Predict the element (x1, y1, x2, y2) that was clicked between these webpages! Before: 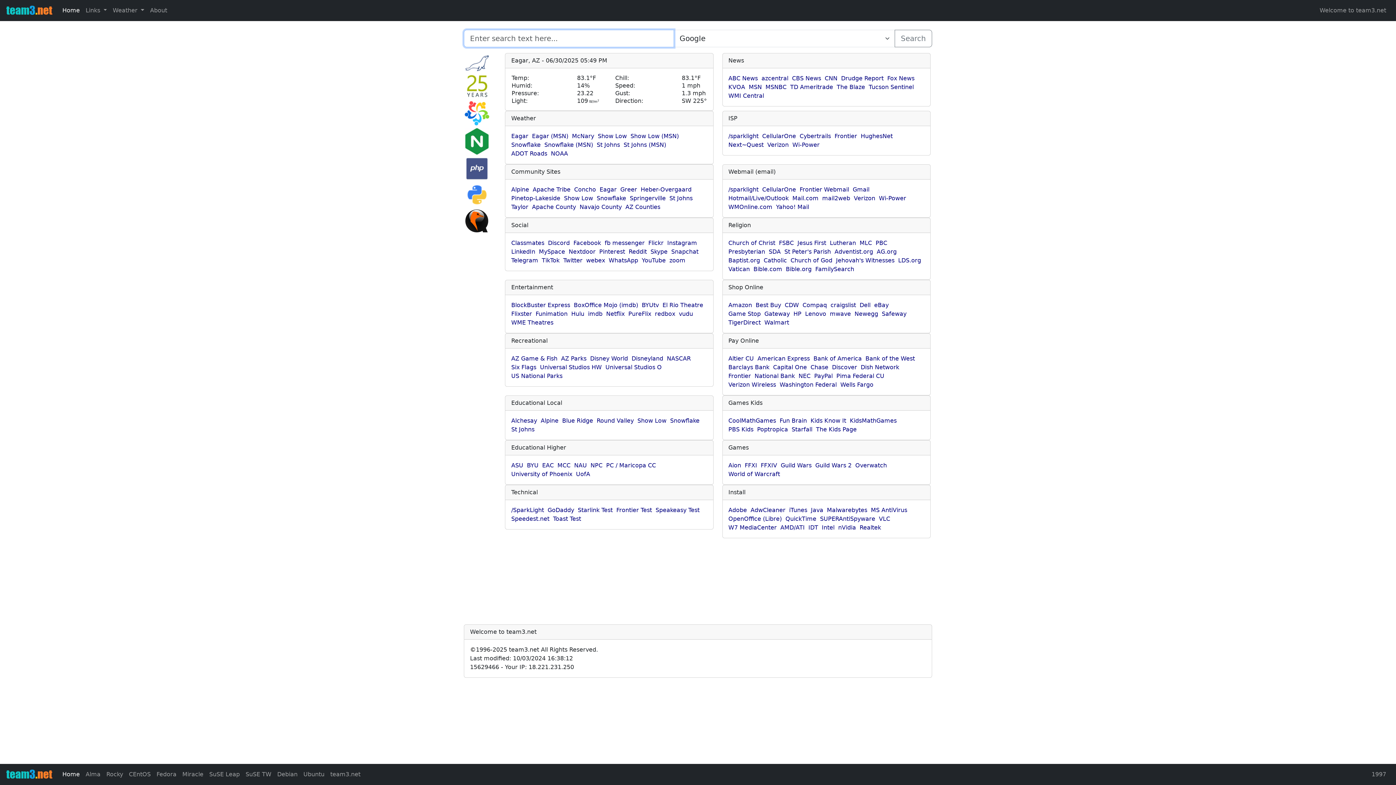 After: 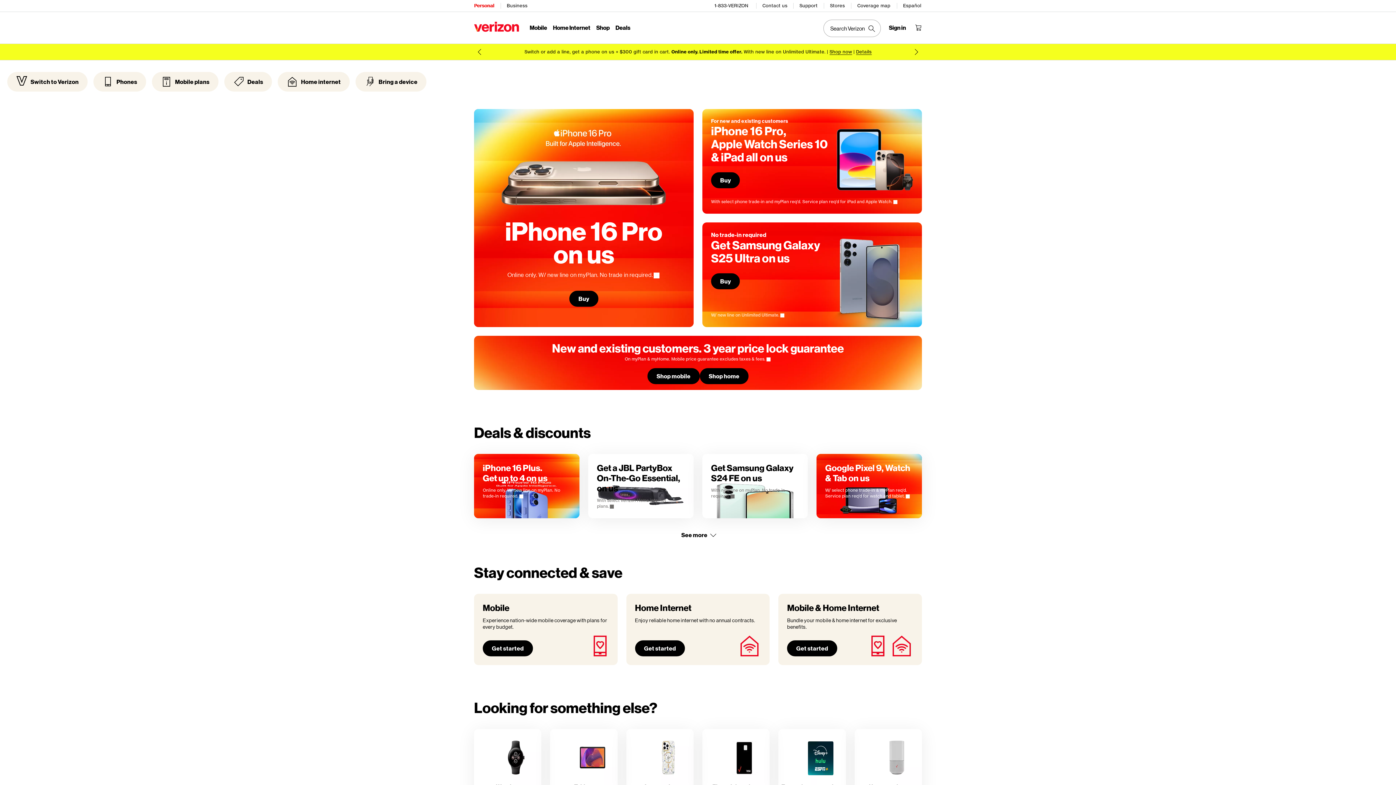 Action: label: Verizon Wireless bbox: (728, 381, 776, 388)